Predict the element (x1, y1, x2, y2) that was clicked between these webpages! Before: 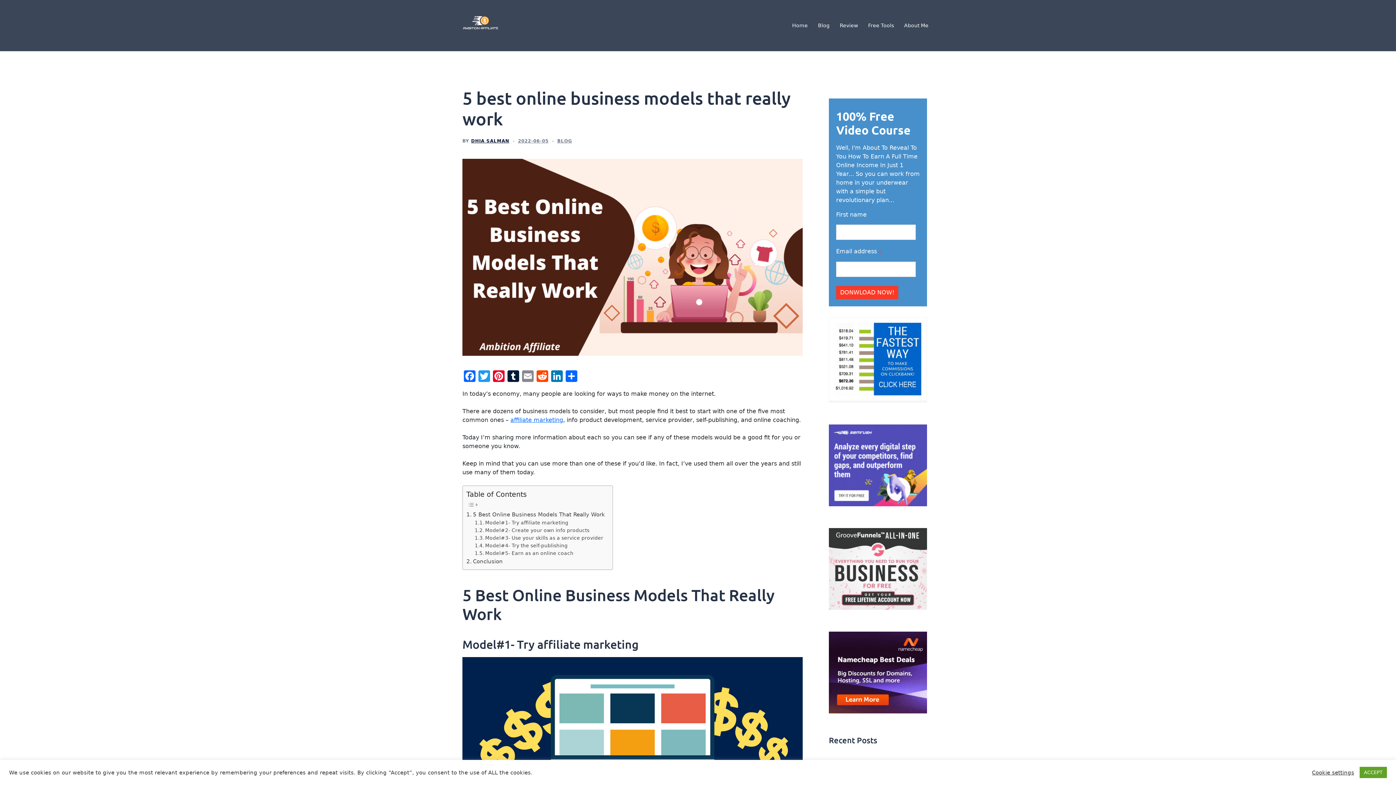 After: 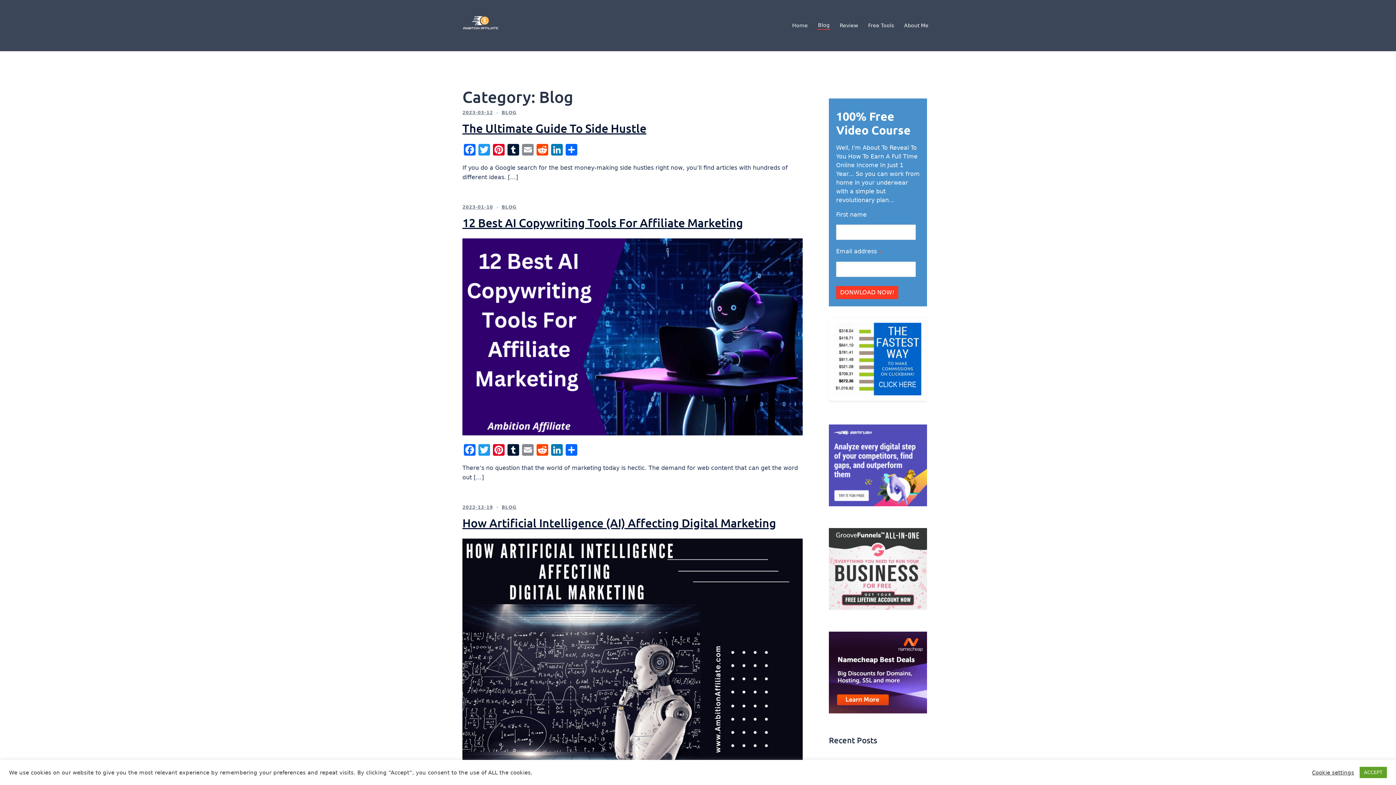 Action: label: BLOG bbox: (557, 138, 572, 143)